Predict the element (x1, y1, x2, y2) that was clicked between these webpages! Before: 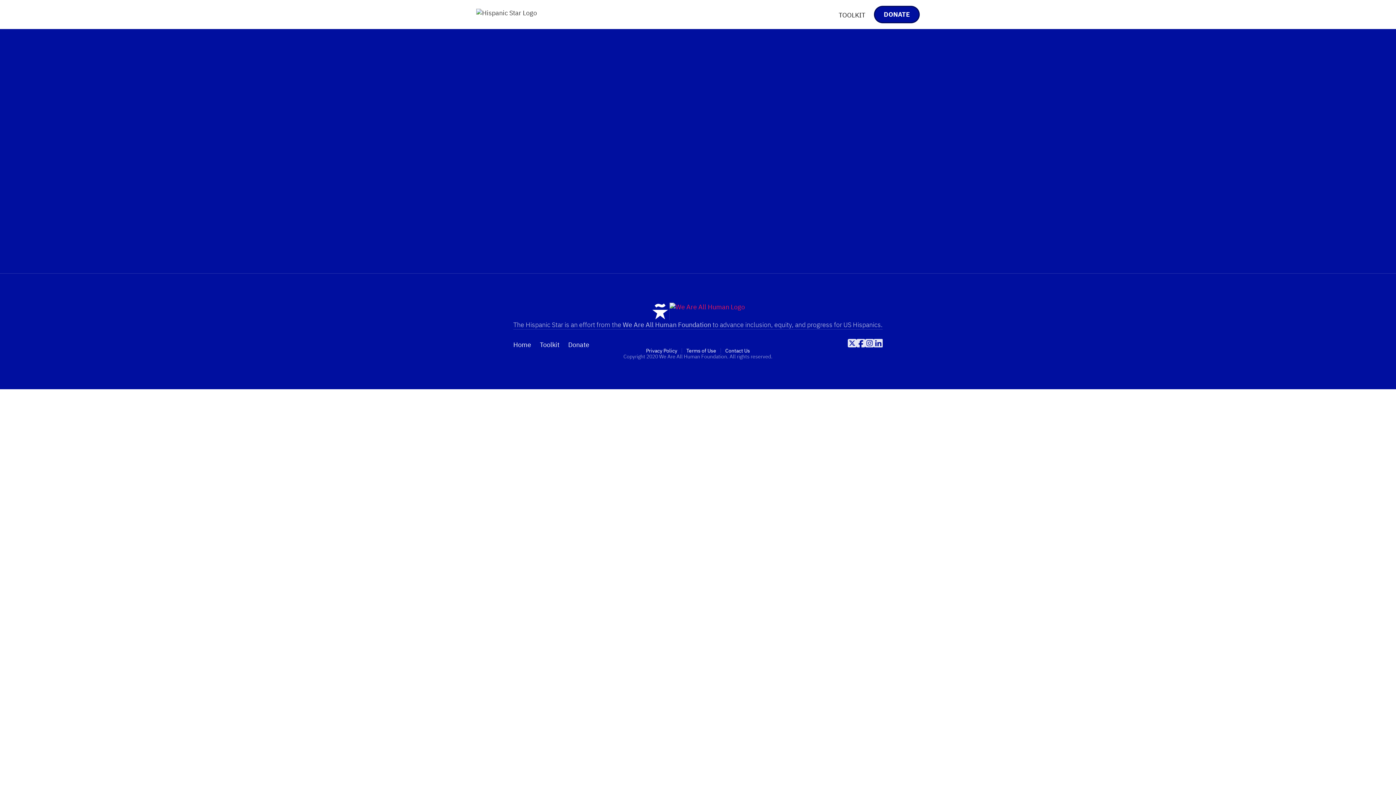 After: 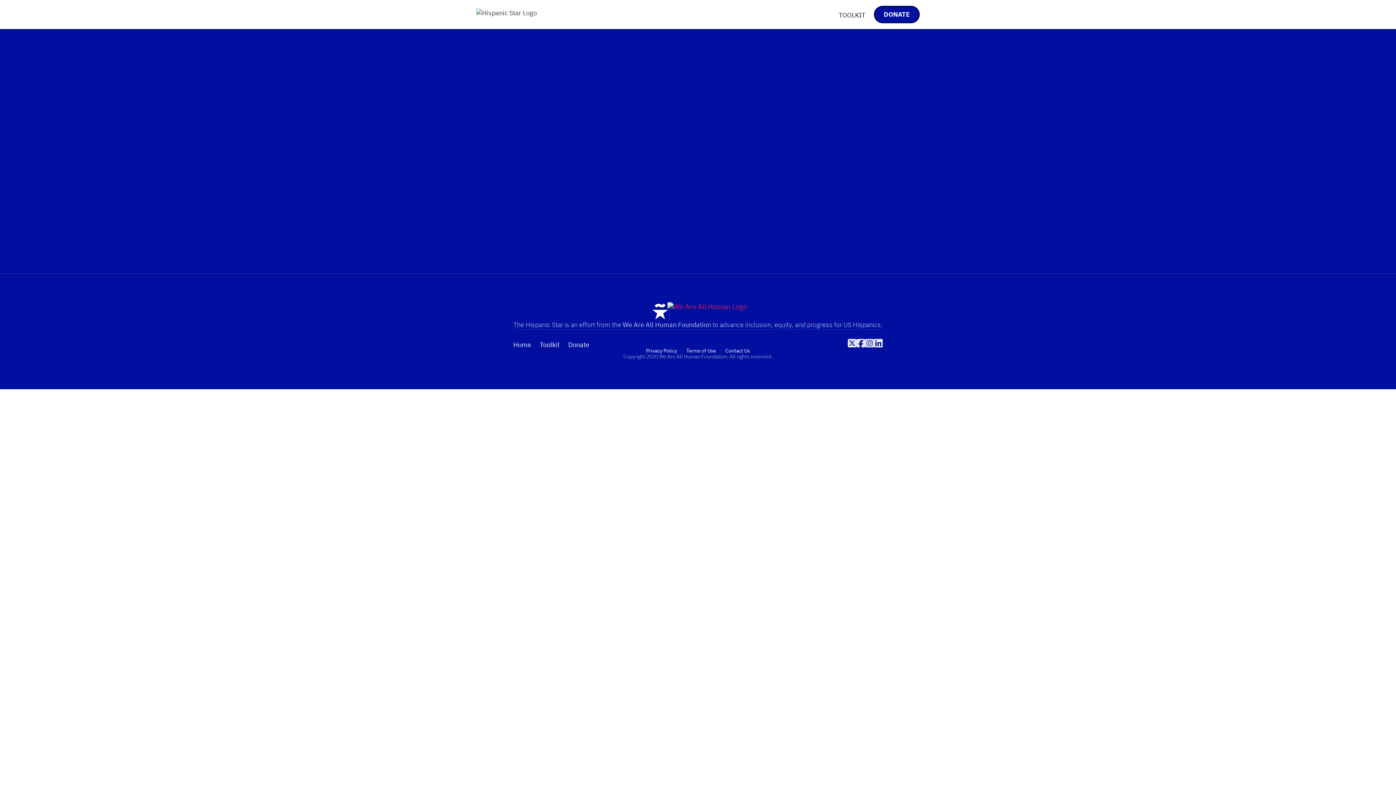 Action: bbox: (669, 302, 745, 320)